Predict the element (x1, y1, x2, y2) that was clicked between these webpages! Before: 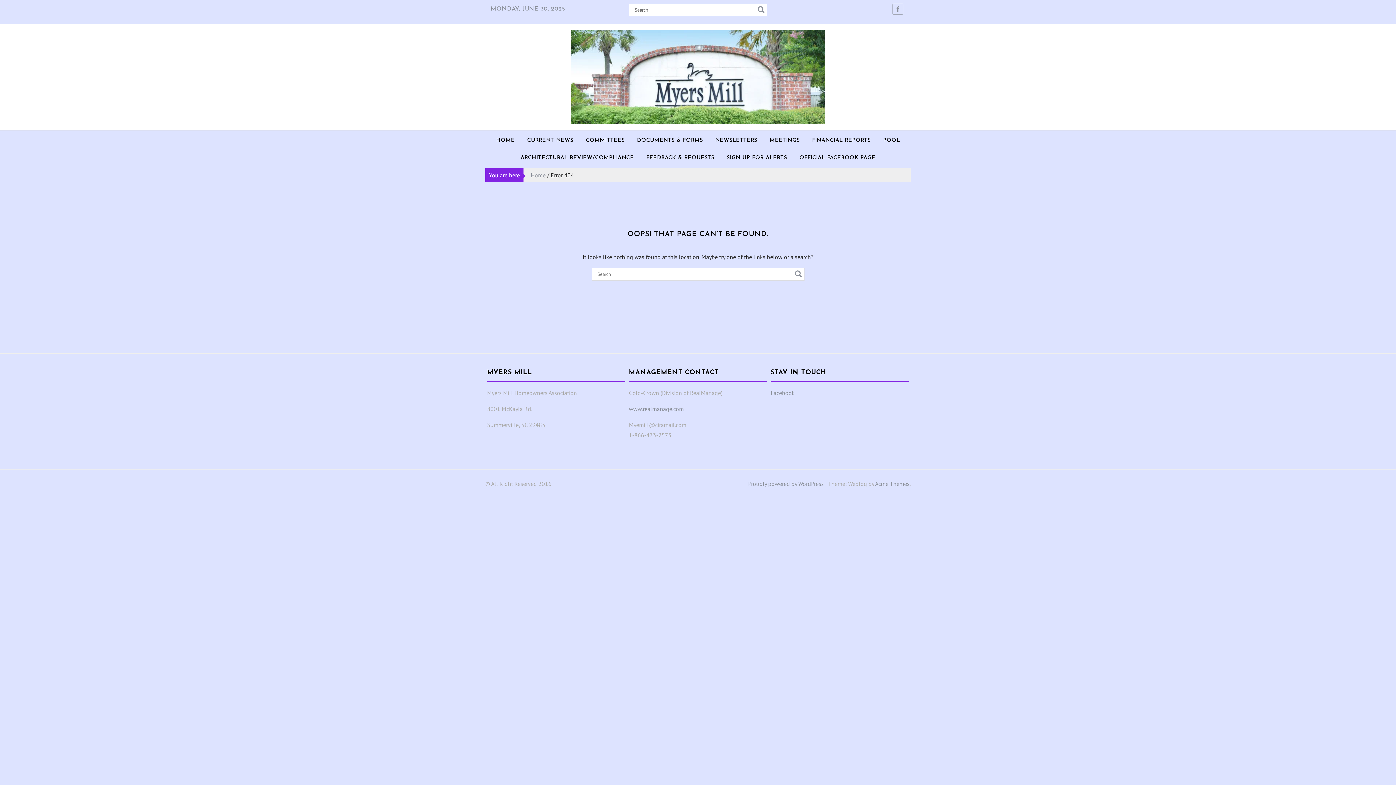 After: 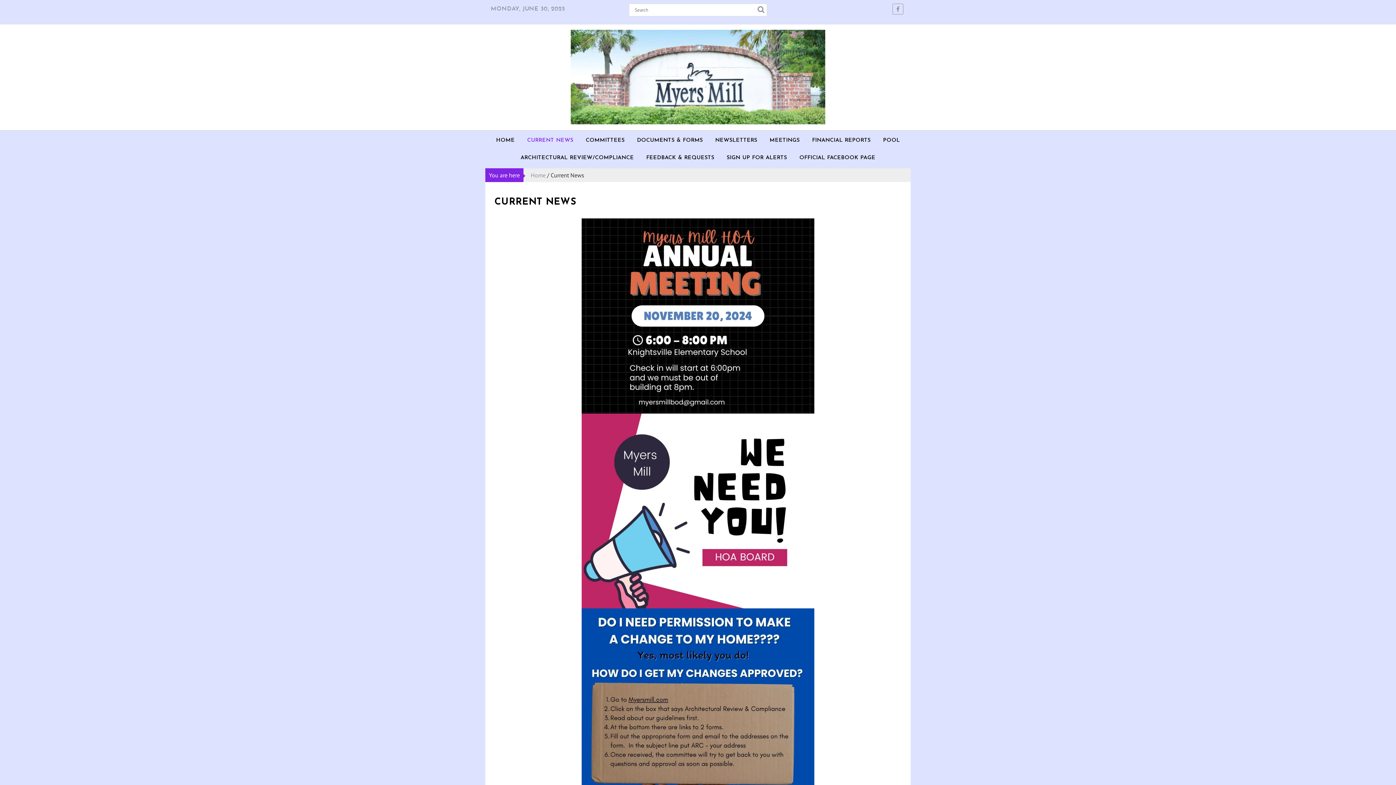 Action: label: CURRENT NEWS bbox: (521, 132, 578, 149)